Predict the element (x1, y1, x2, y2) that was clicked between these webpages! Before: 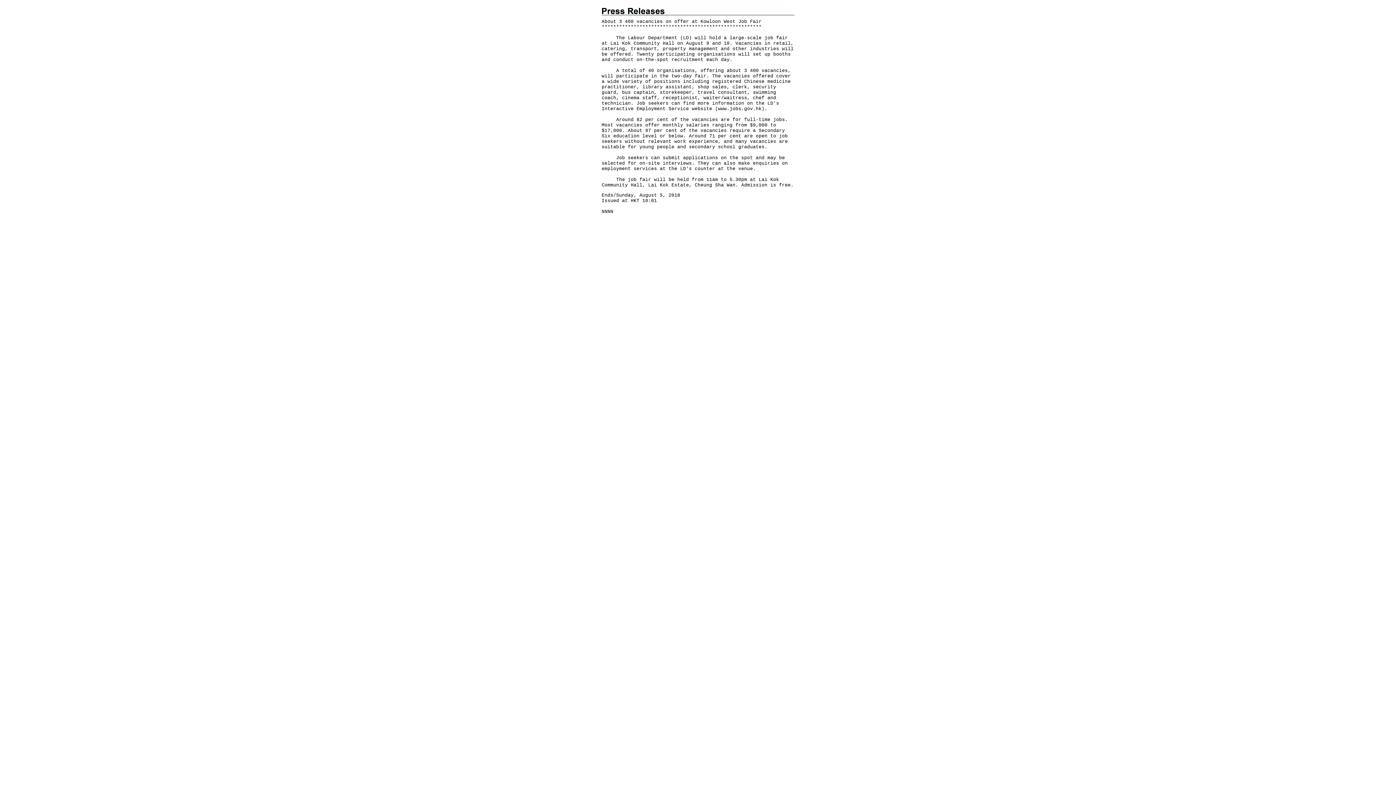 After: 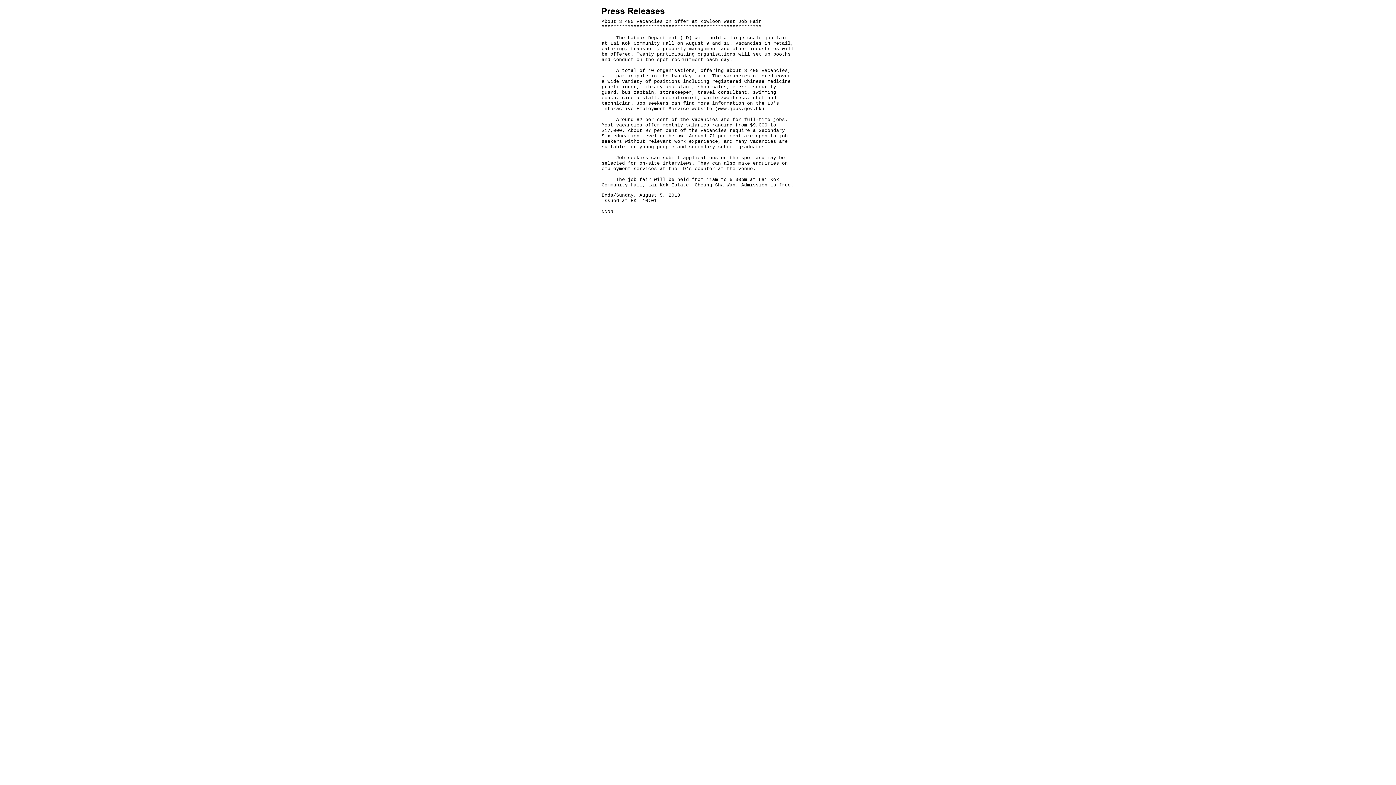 Action: bbox: (718, 106, 761, 111) label: www.jobs.gov.hk